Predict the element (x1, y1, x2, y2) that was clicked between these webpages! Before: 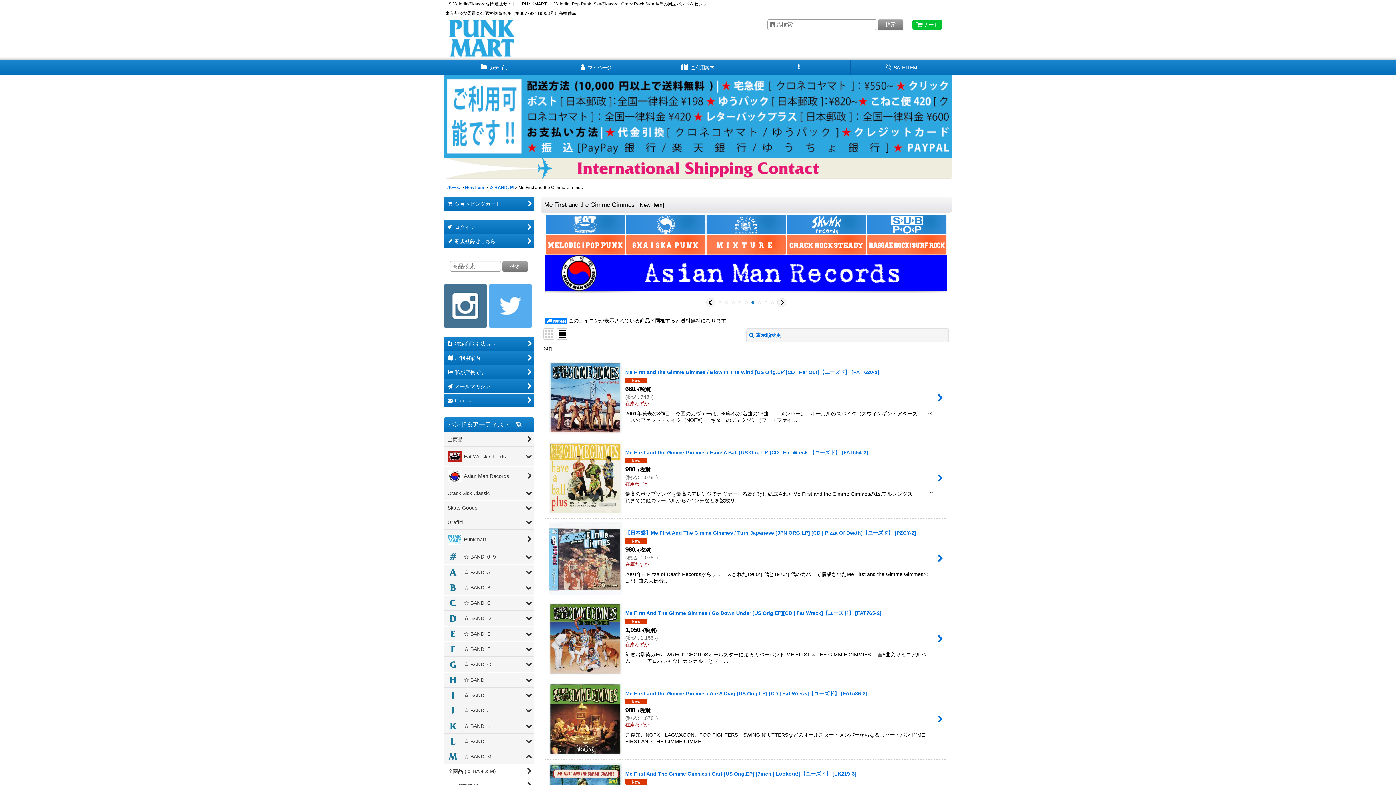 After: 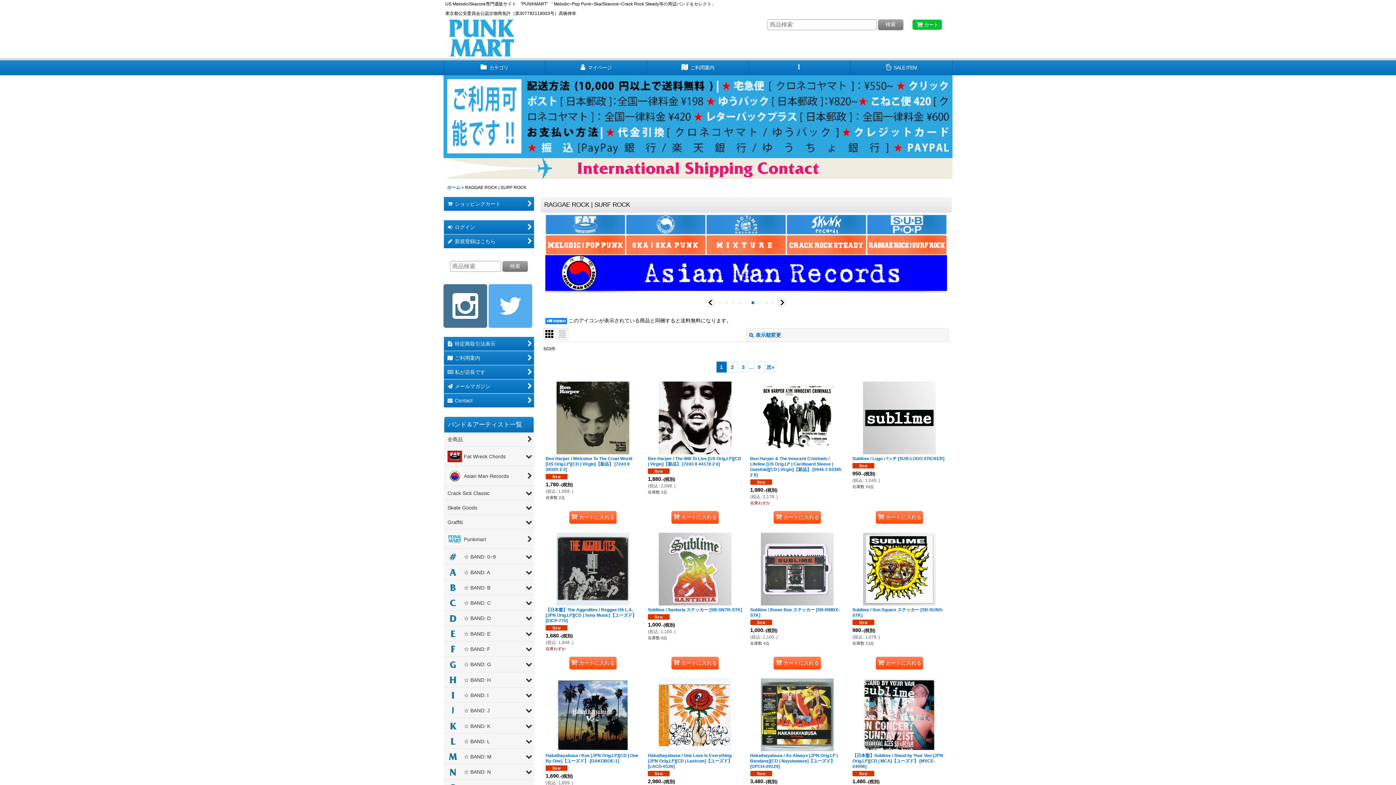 Action: bbox: (866, 241, 947, 247)